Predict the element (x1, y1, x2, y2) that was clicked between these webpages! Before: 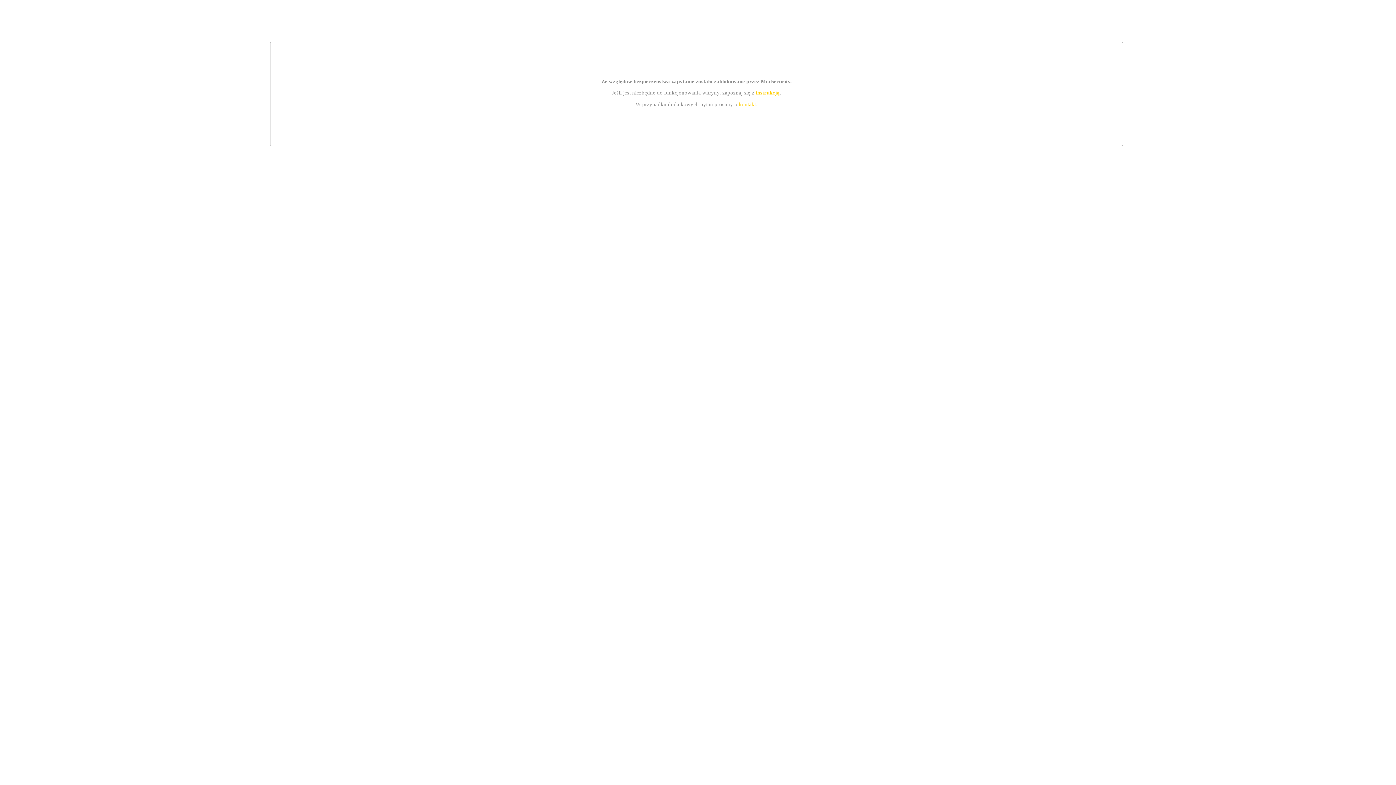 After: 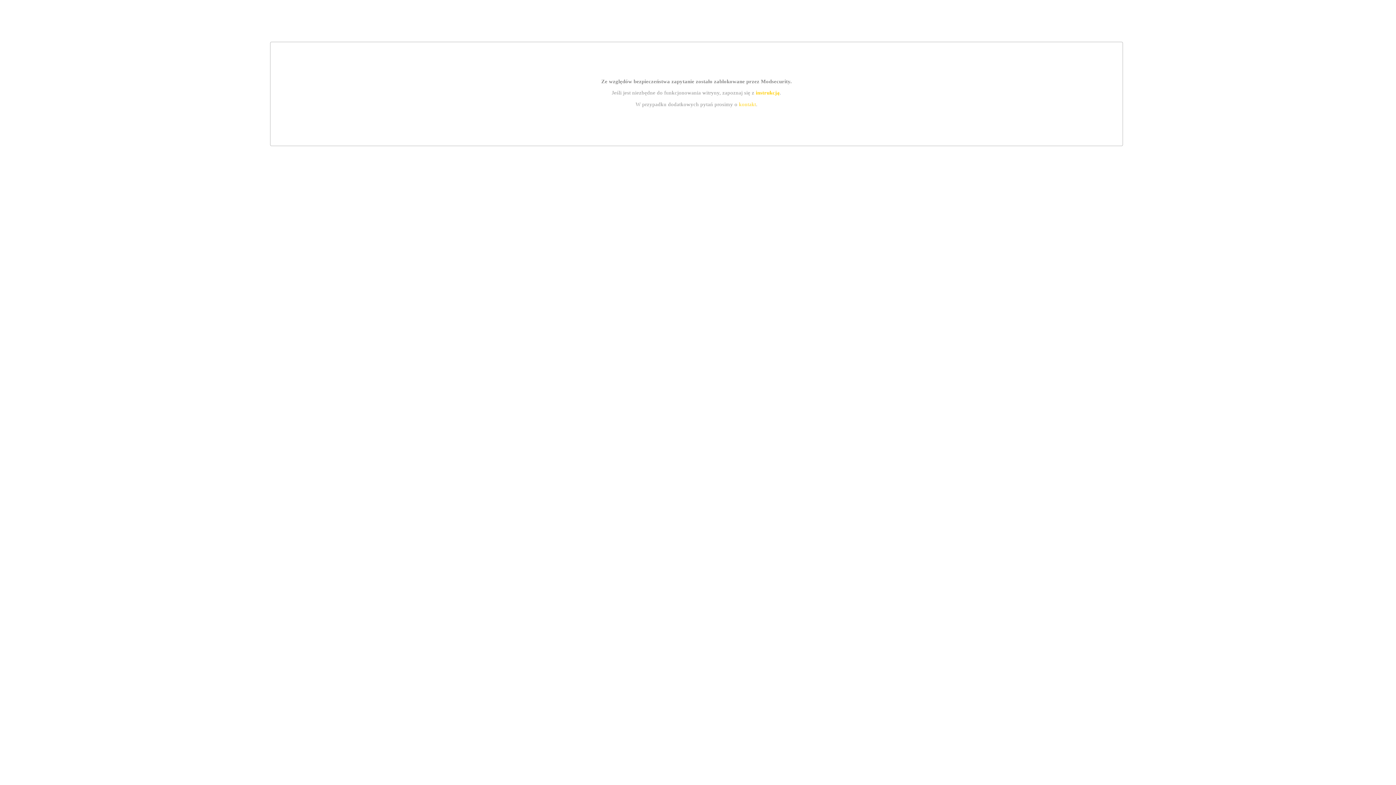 Action: label: instrukcją bbox: (755, 89, 779, 95)